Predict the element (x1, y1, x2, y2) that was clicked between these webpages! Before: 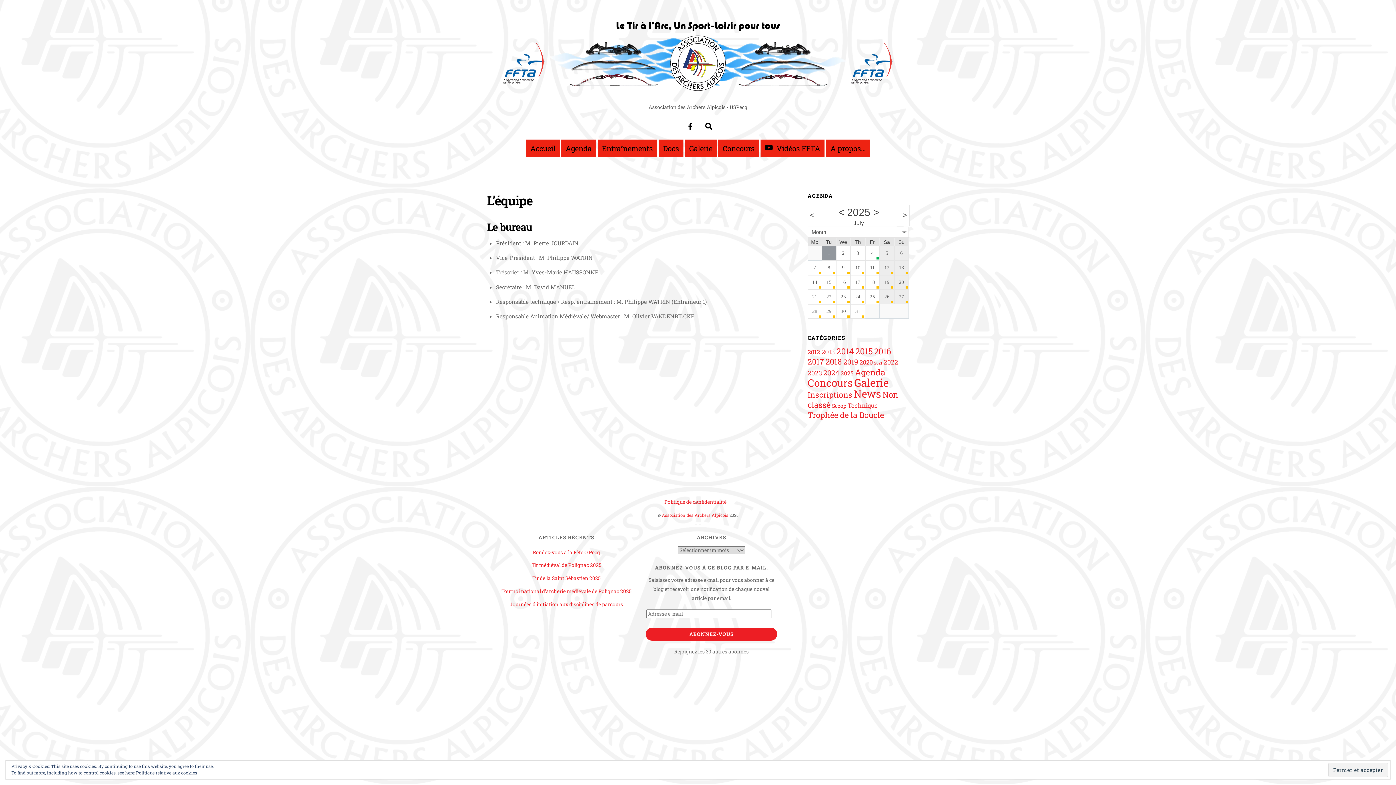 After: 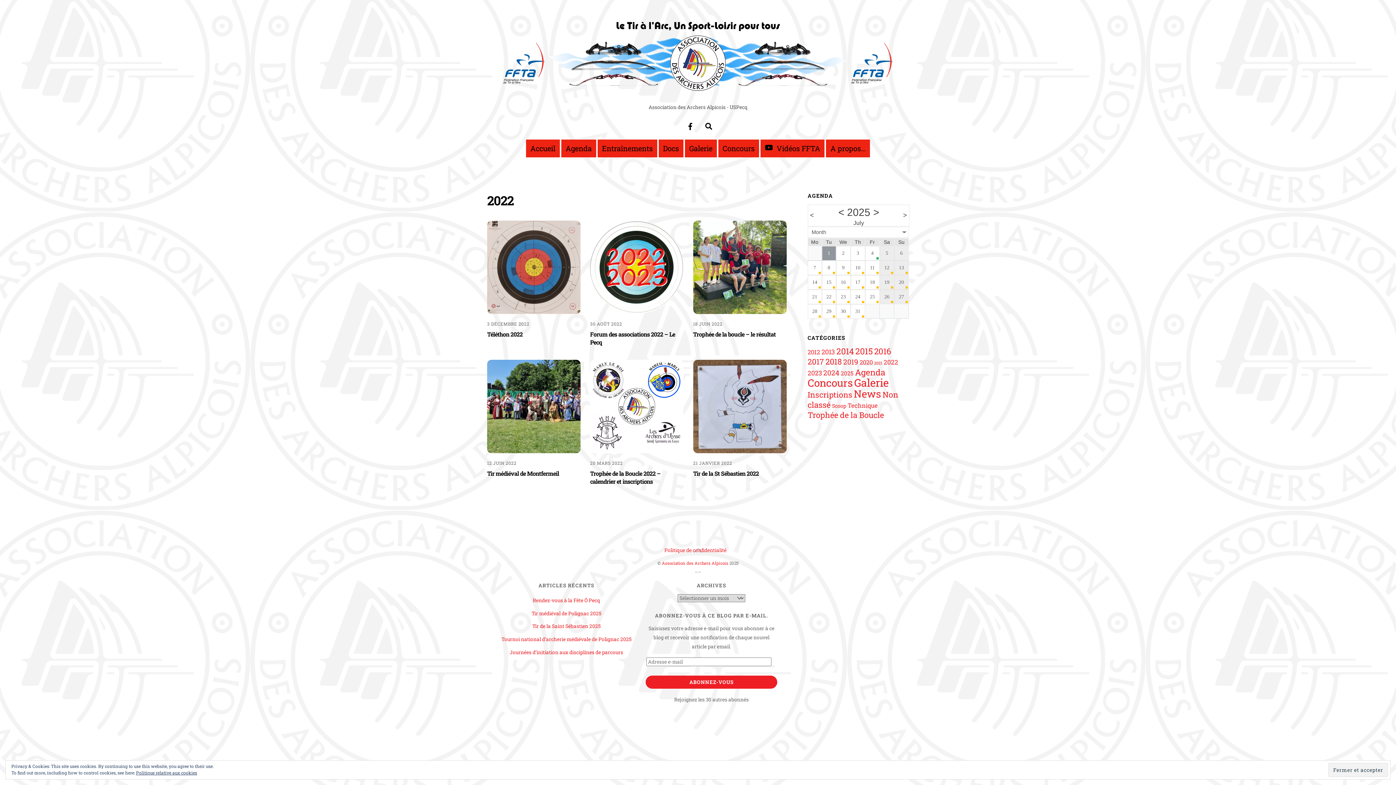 Action: bbox: (883, 358, 898, 366) label: 2022 (6 éléments)